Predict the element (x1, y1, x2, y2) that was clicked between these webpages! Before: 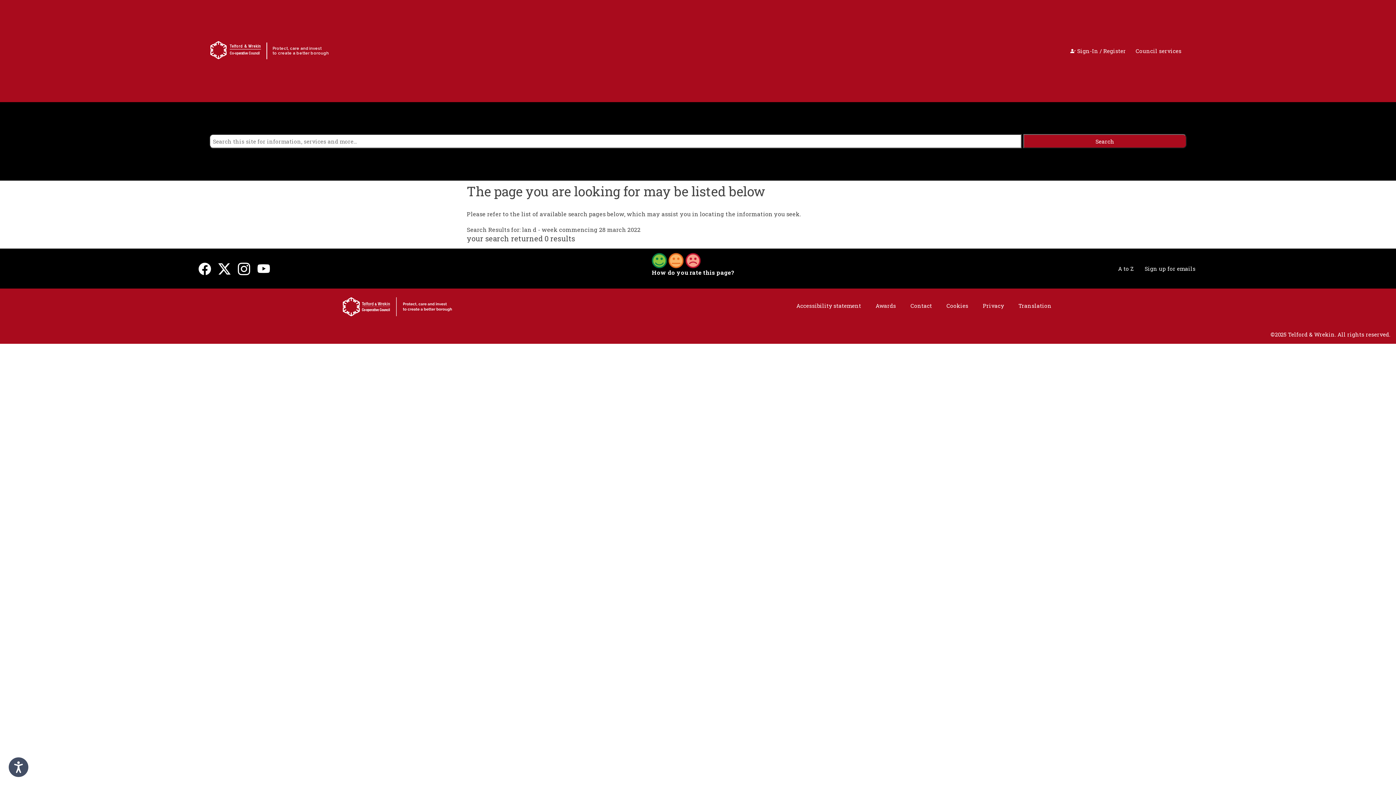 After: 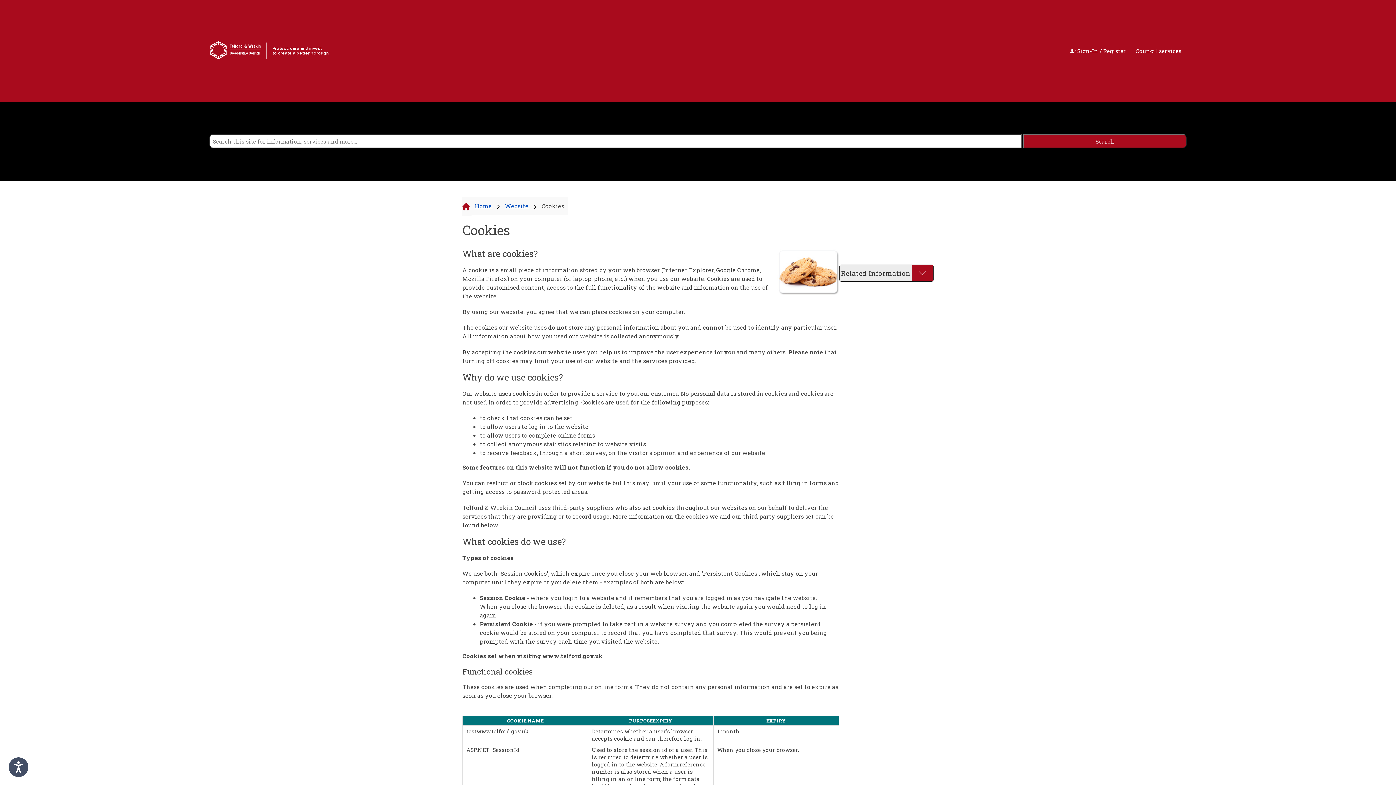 Action: bbox: (939, 302, 975, 315) label: Cookies